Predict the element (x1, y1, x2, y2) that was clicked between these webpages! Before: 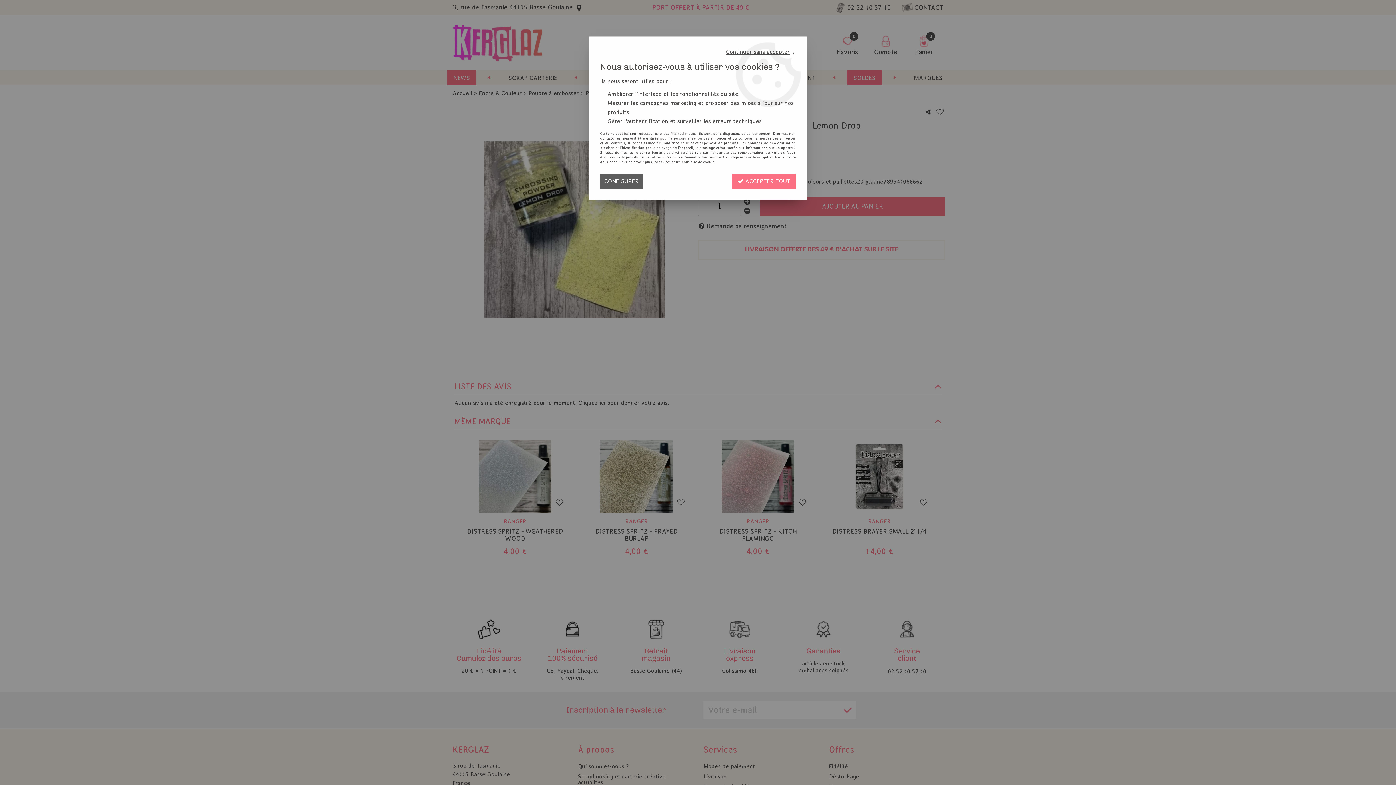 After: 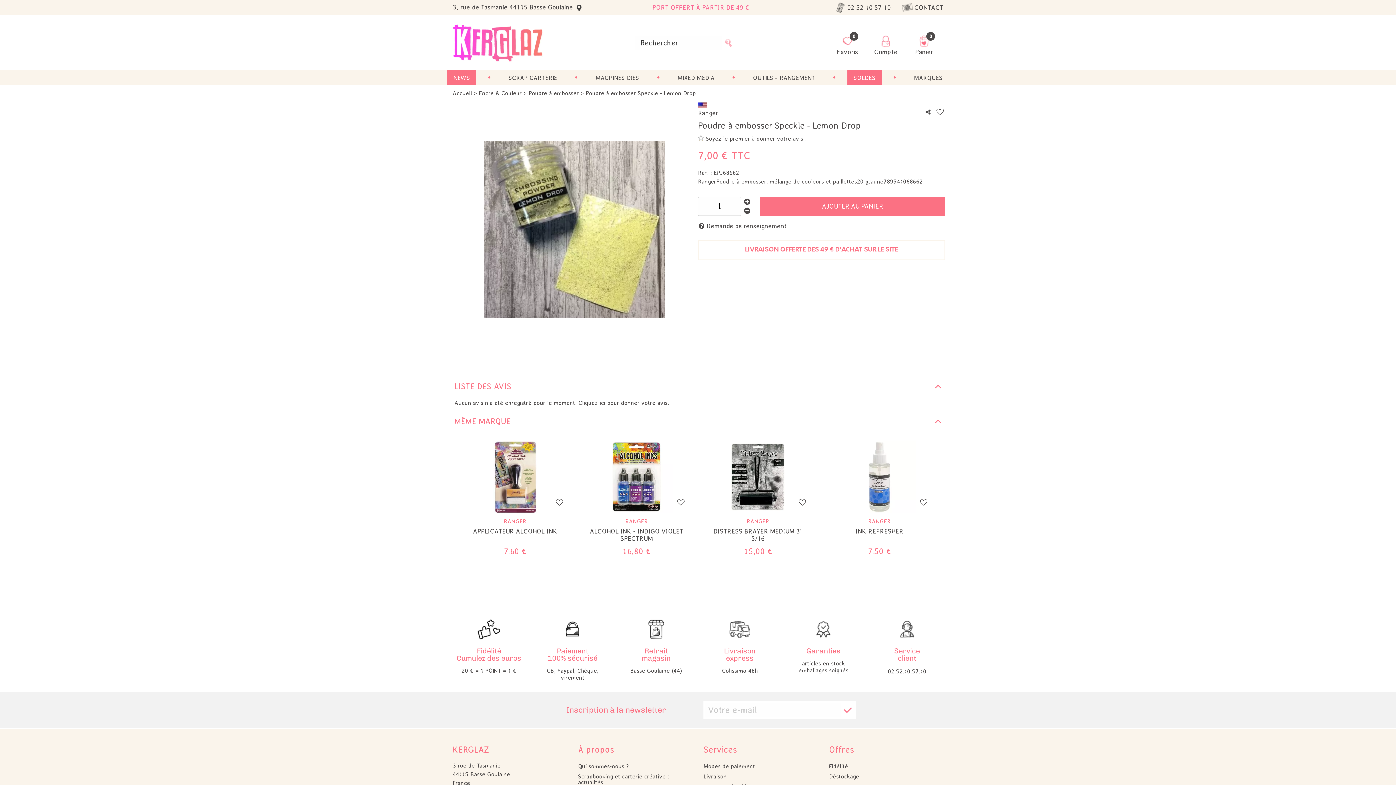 Action: label:  ACCEPTER TOUT bbox: (732, 173, 796, 189)